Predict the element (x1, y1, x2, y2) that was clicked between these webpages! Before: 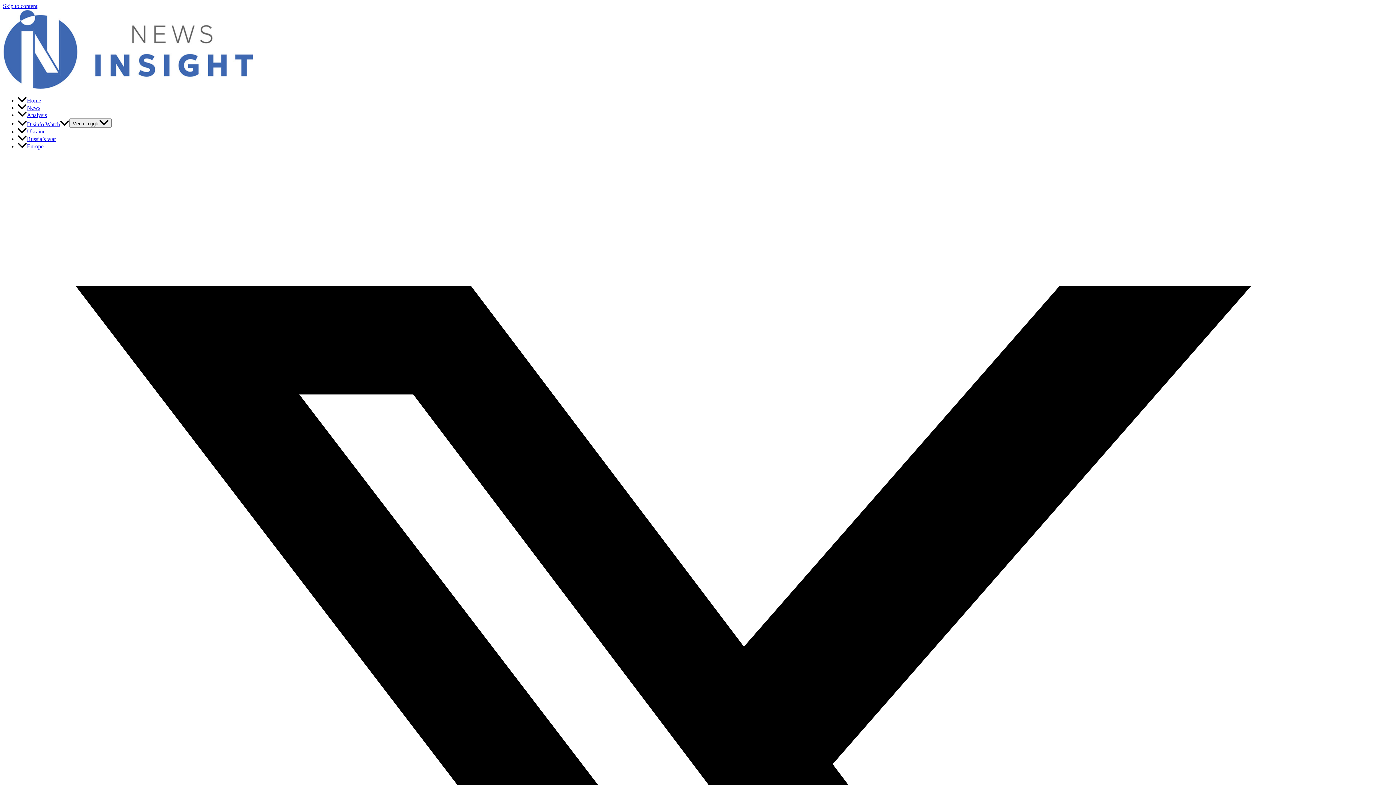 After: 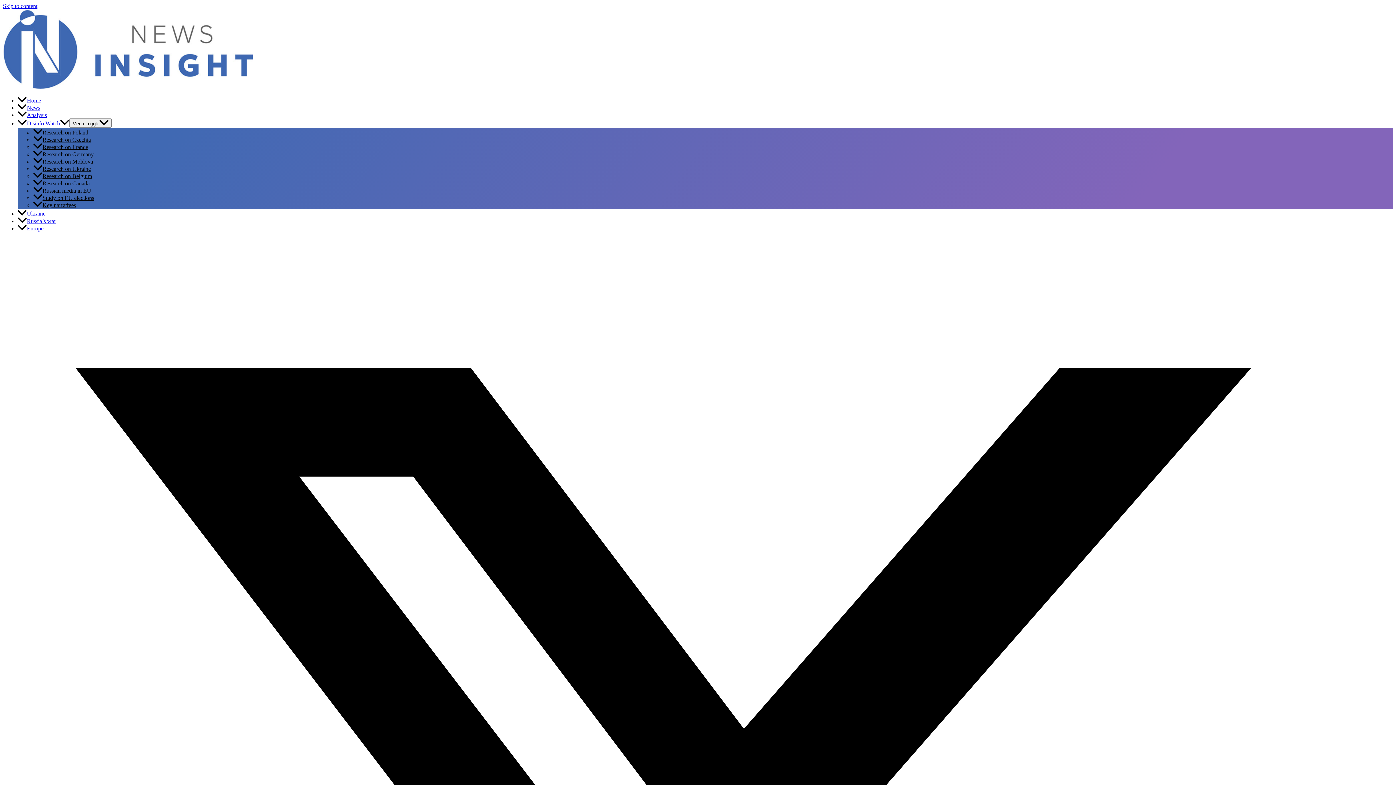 Action: bbox: (17, 135, 56, 142) label: Russia’s war